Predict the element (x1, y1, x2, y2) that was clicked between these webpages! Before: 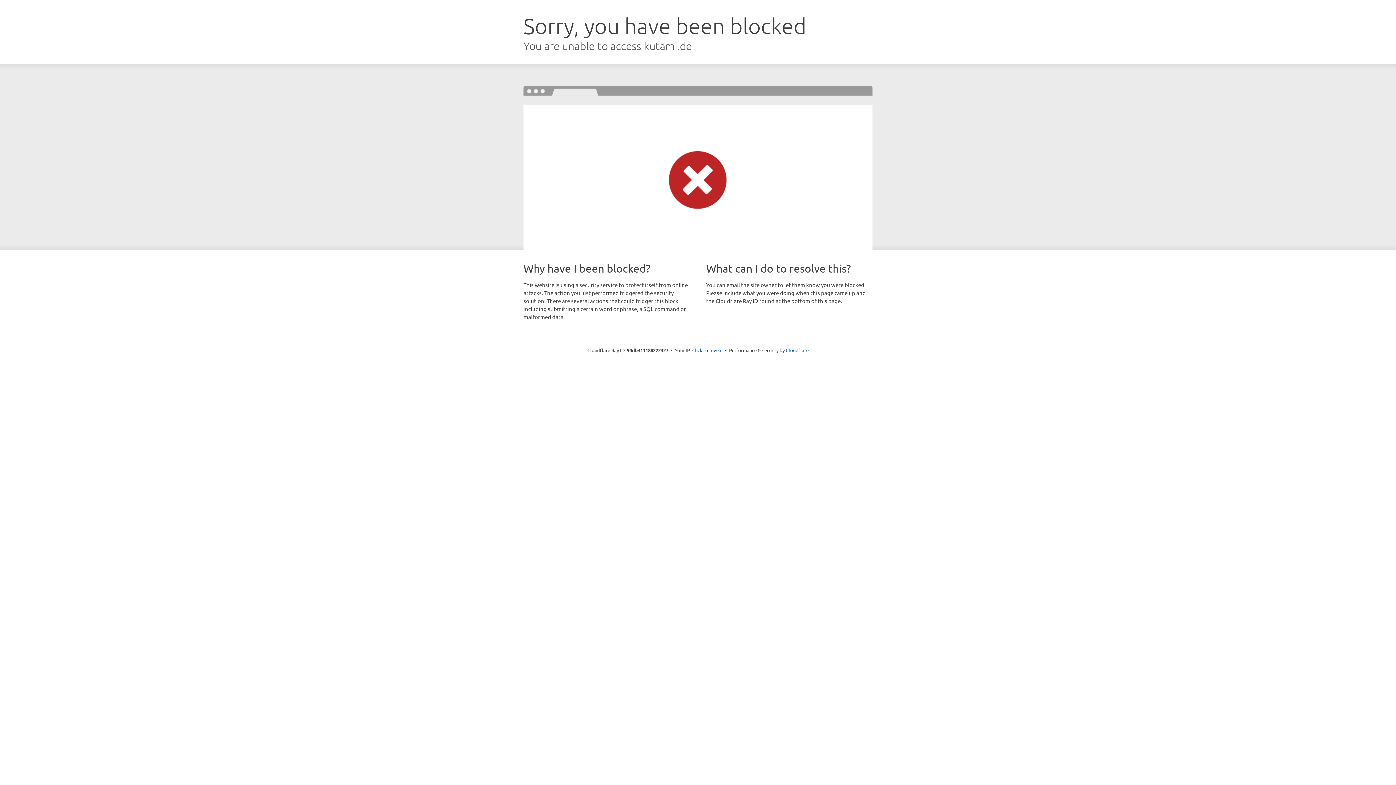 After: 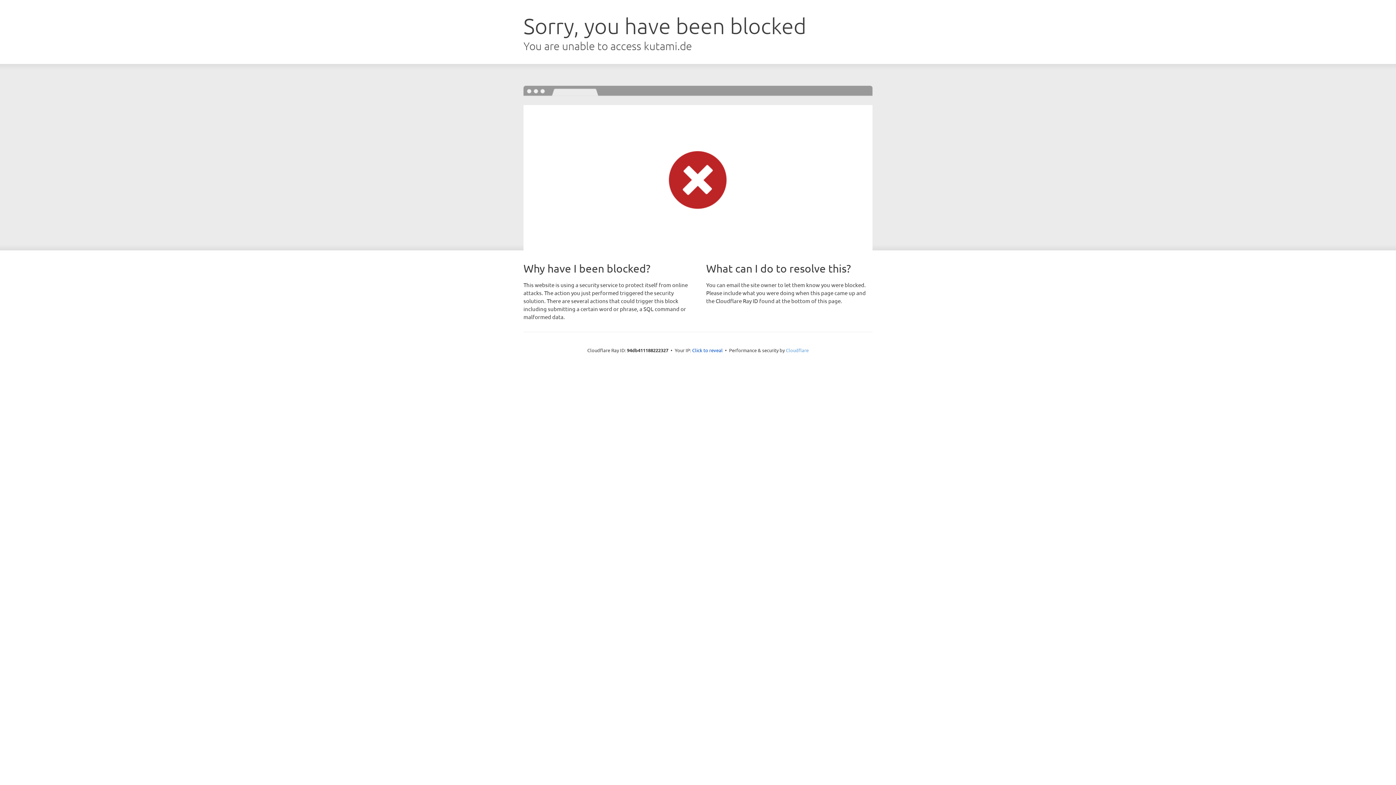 Action: bbox: (786, 347, 808, 353) label: Cloudflare